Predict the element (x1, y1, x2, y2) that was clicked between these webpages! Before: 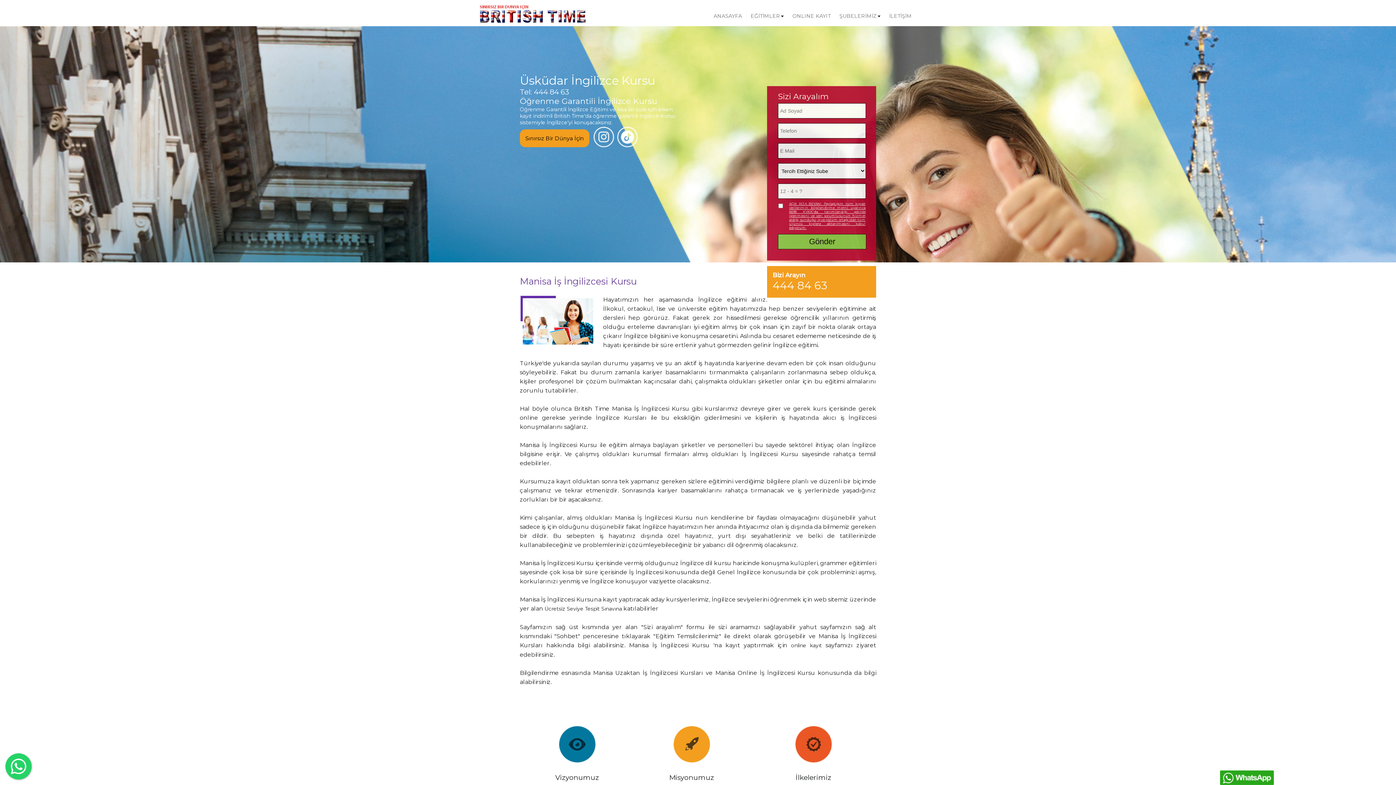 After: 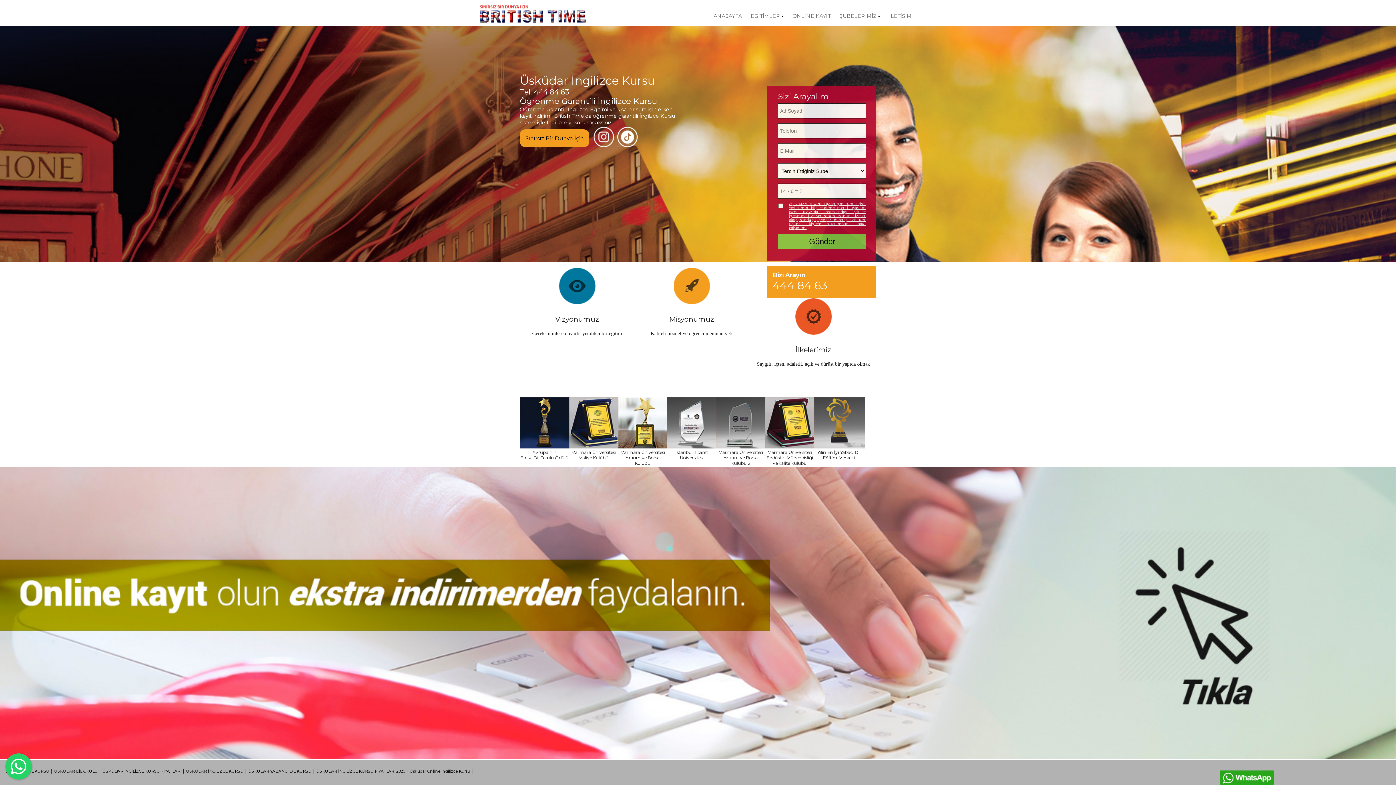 Action: label: ANASAYFA bbox: (709, 9, 746, 23)